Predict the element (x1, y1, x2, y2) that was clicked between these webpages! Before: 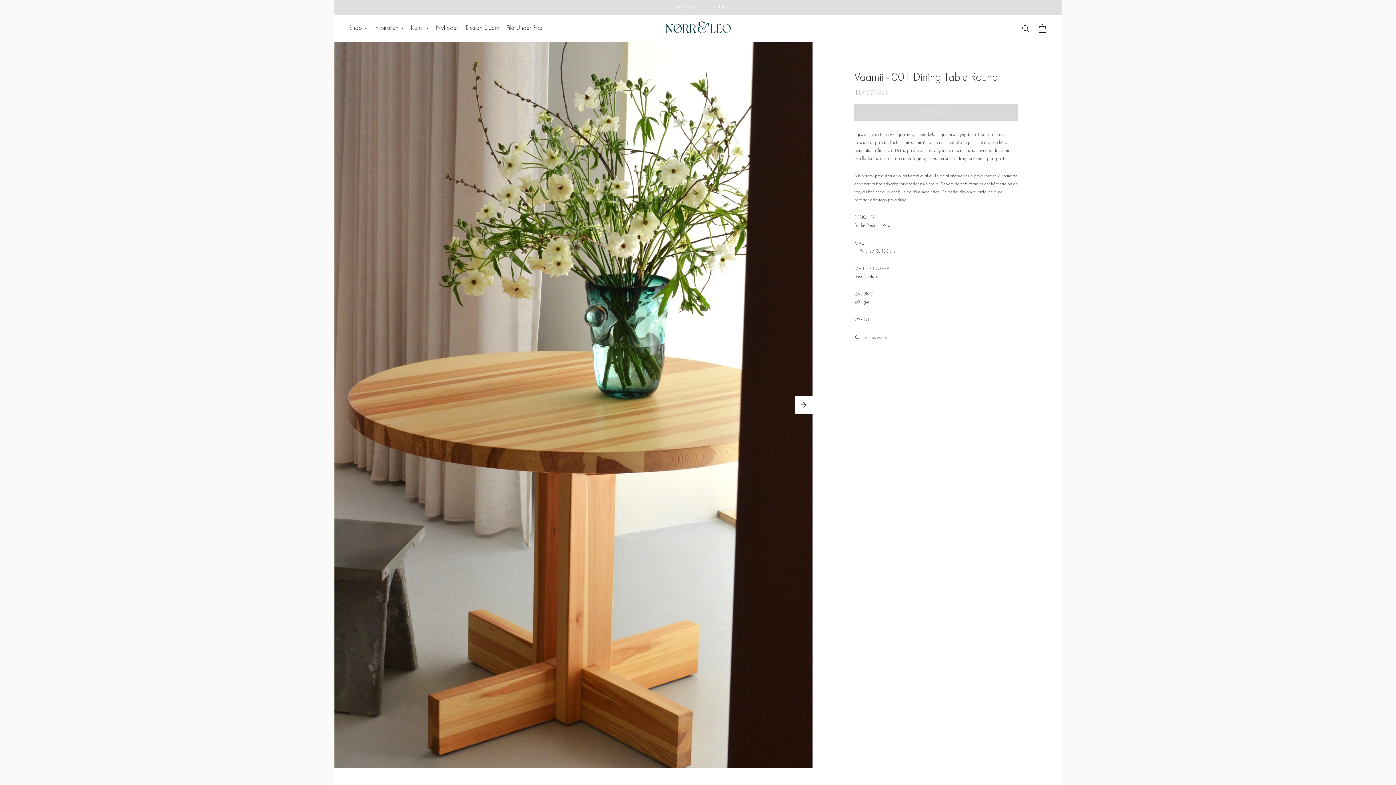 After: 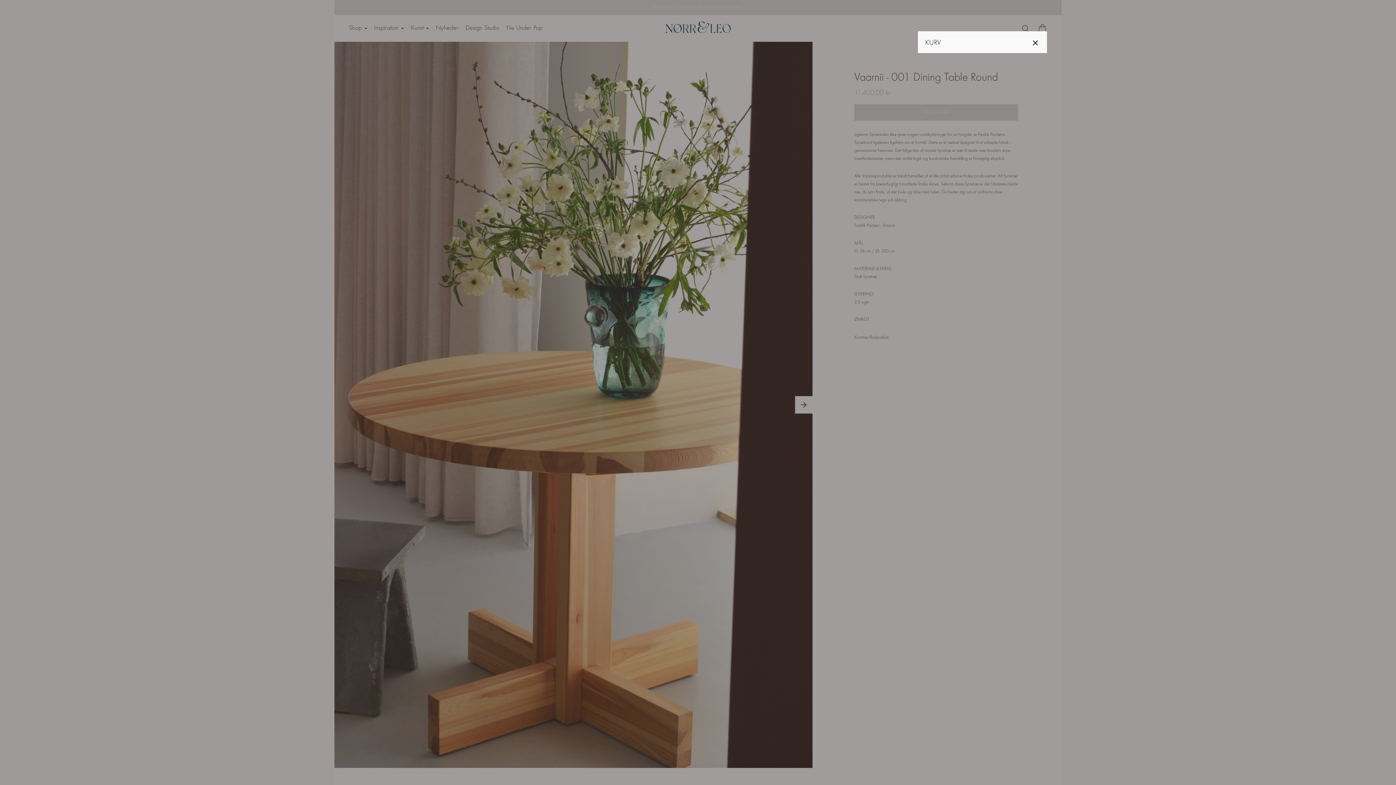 Action: bbox: (1034, 20, 1050, 36) label: 0